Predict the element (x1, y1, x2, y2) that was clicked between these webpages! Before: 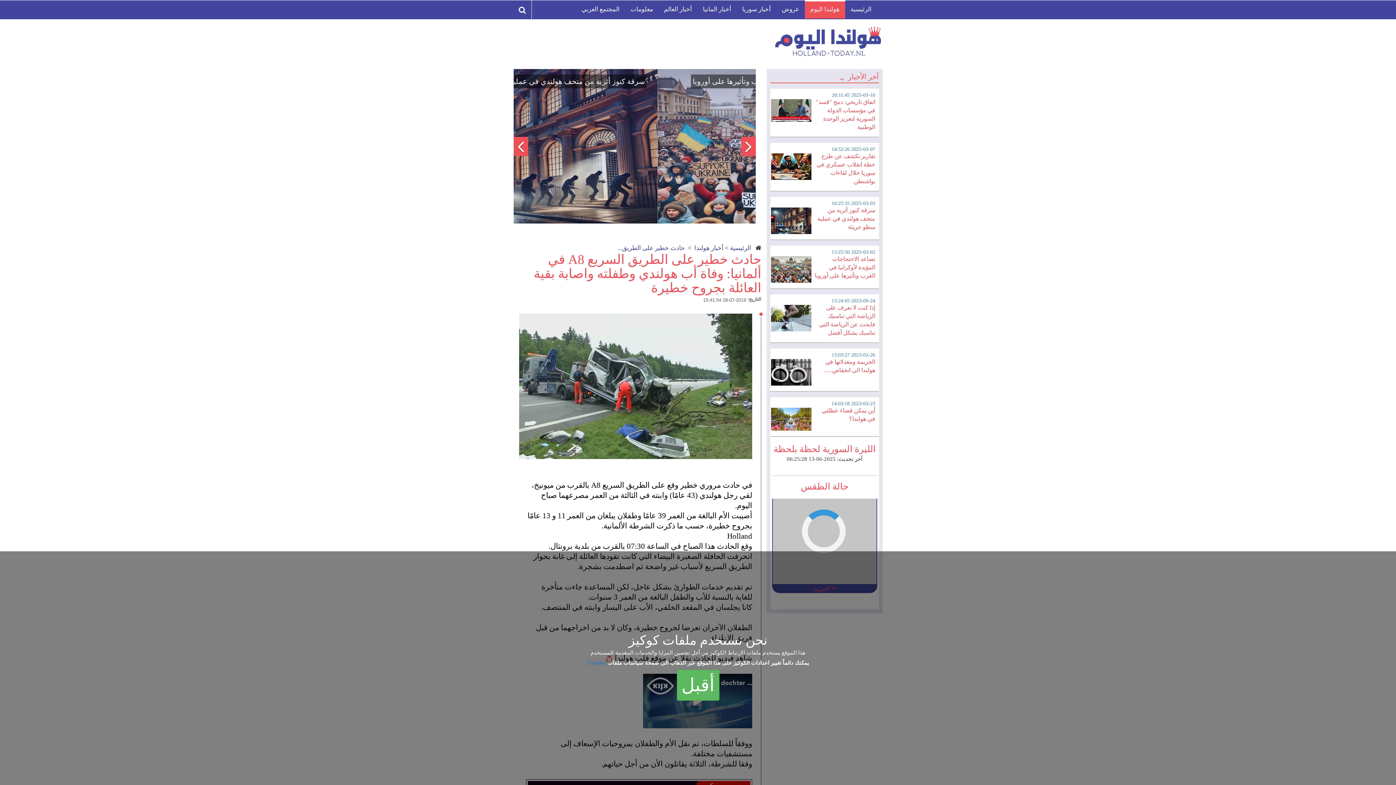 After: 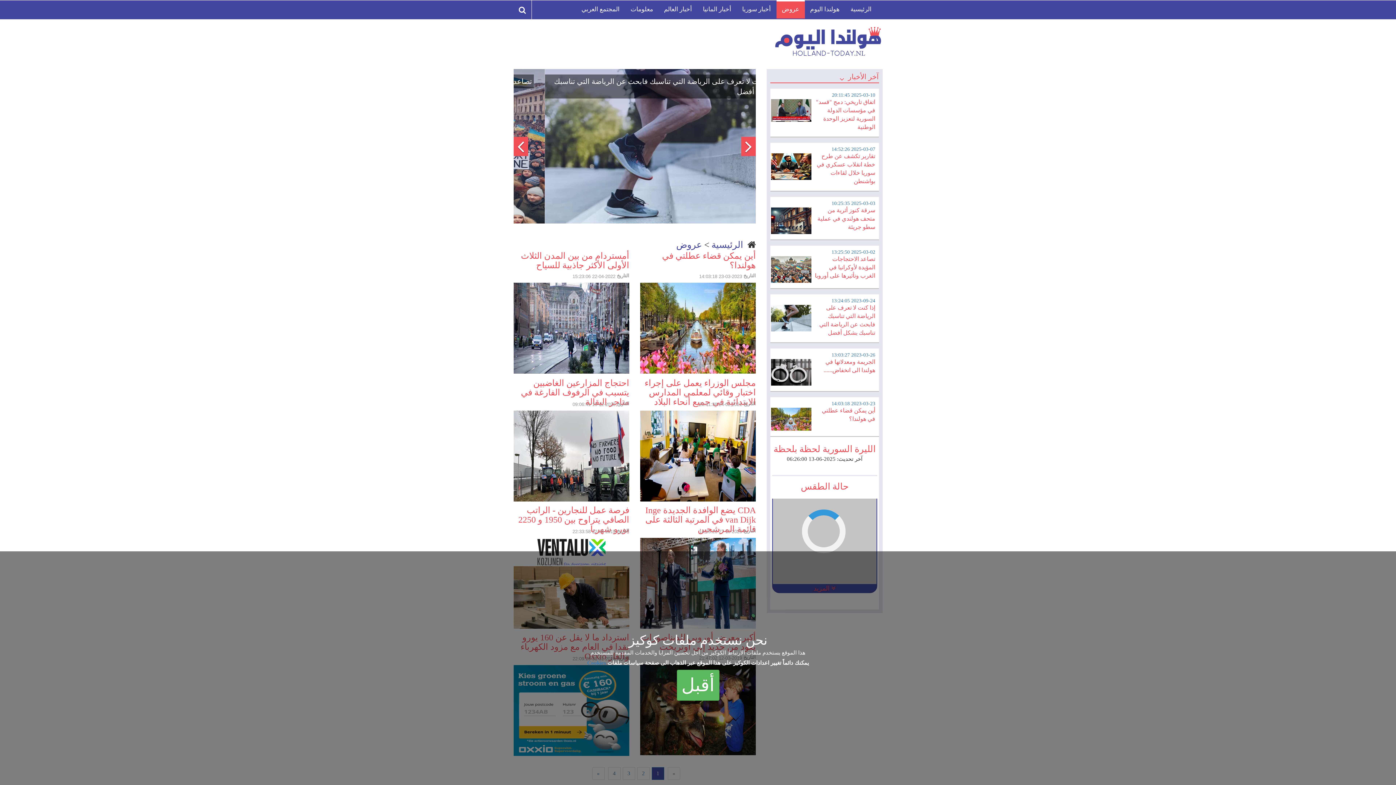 Action: bbox: (776, 0, 804, 18) label: عروض